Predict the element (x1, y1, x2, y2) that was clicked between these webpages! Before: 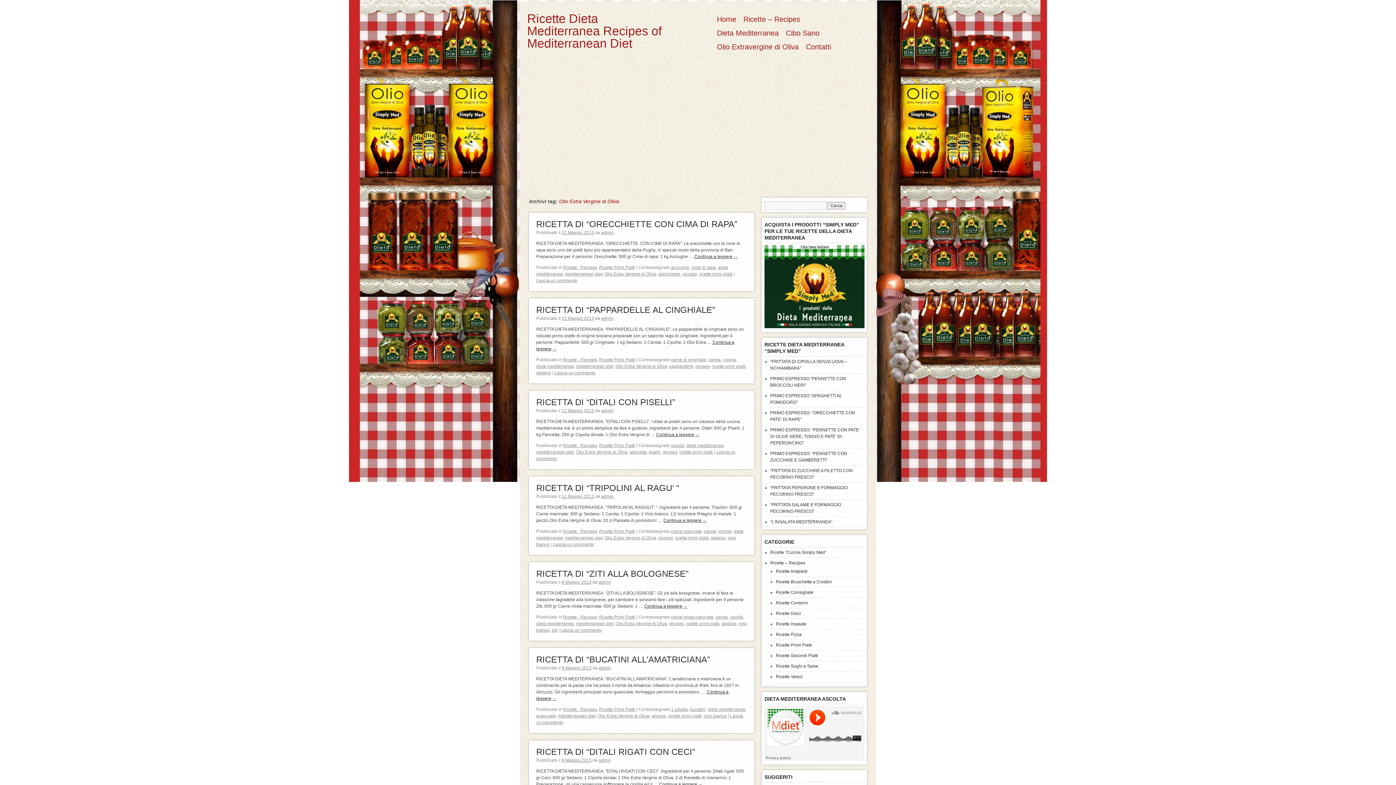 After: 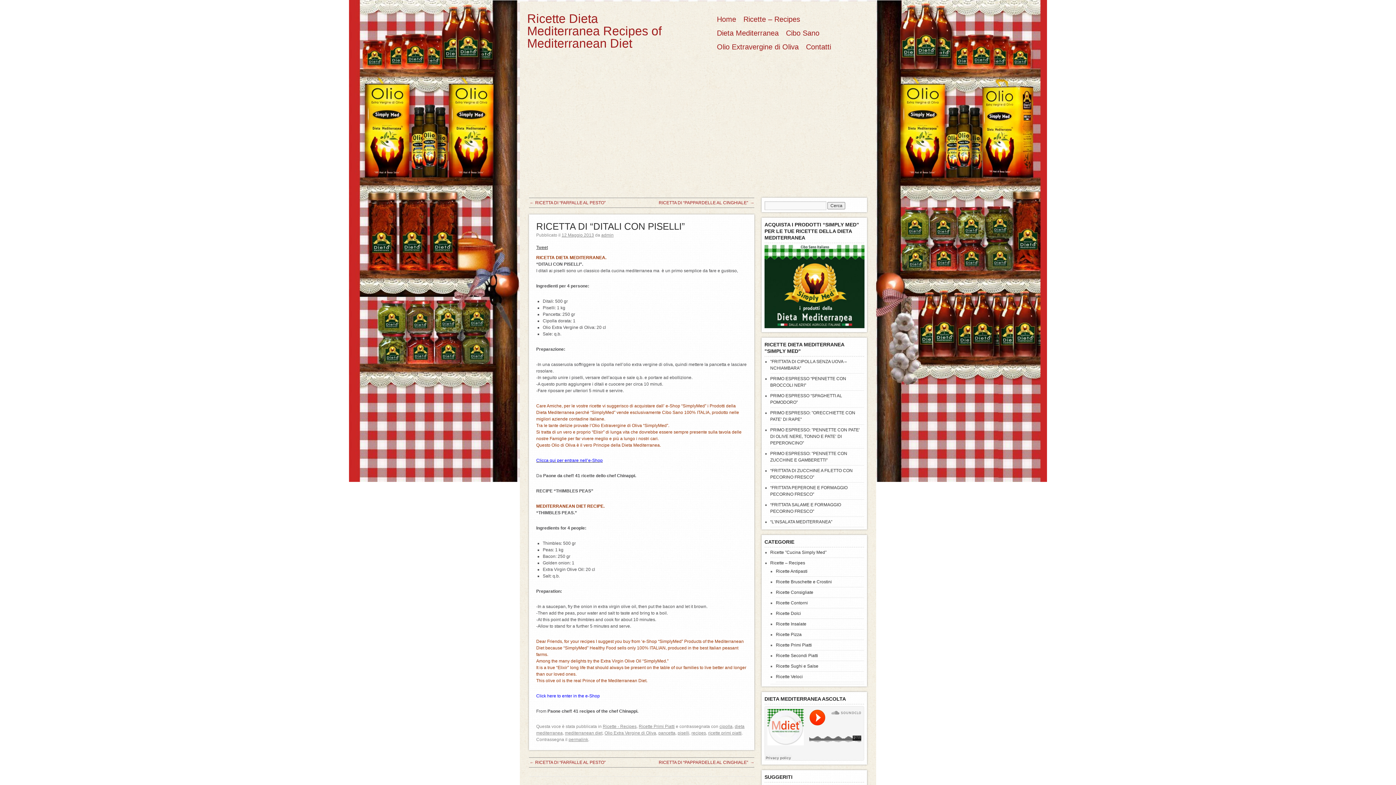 Action: label: Continua a leggere→ bbox: (656, 432, 699, 437)